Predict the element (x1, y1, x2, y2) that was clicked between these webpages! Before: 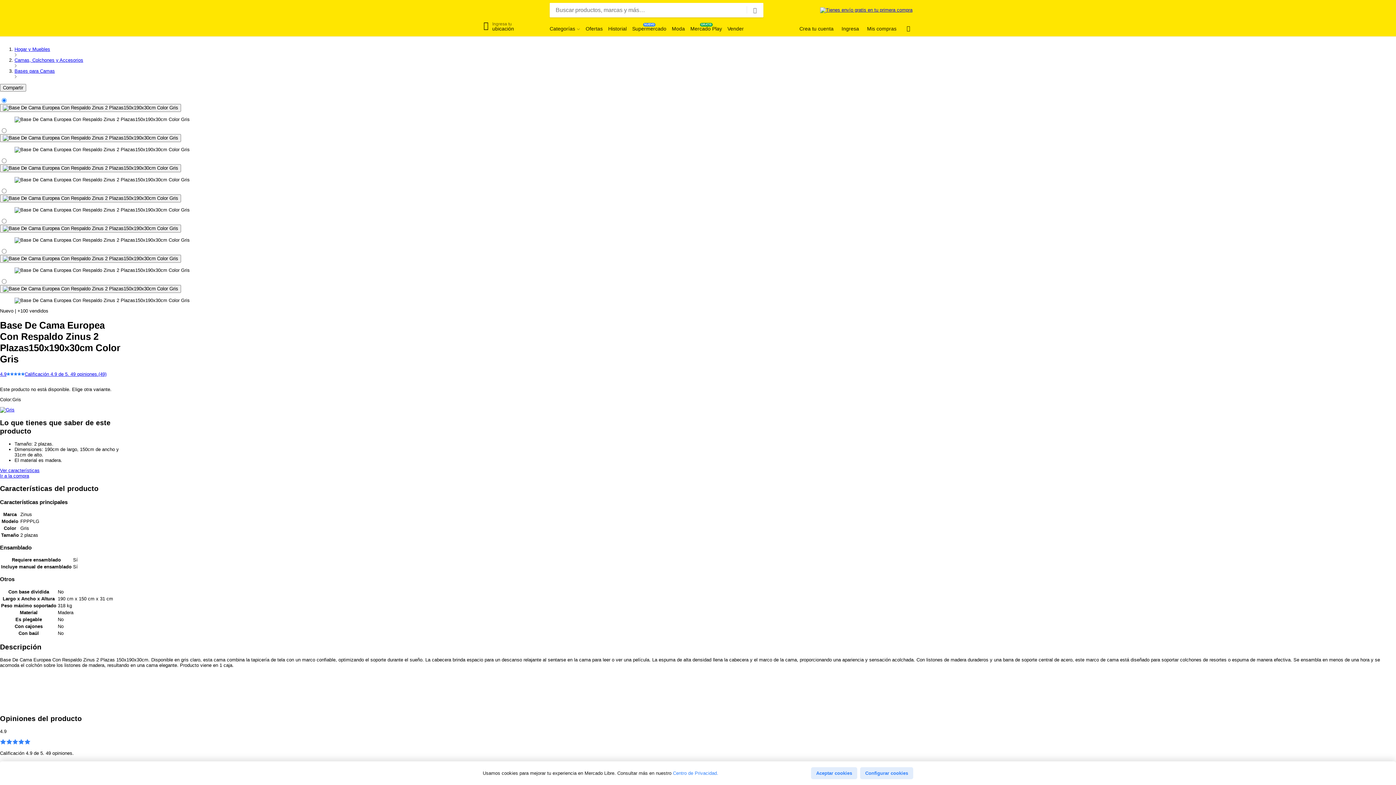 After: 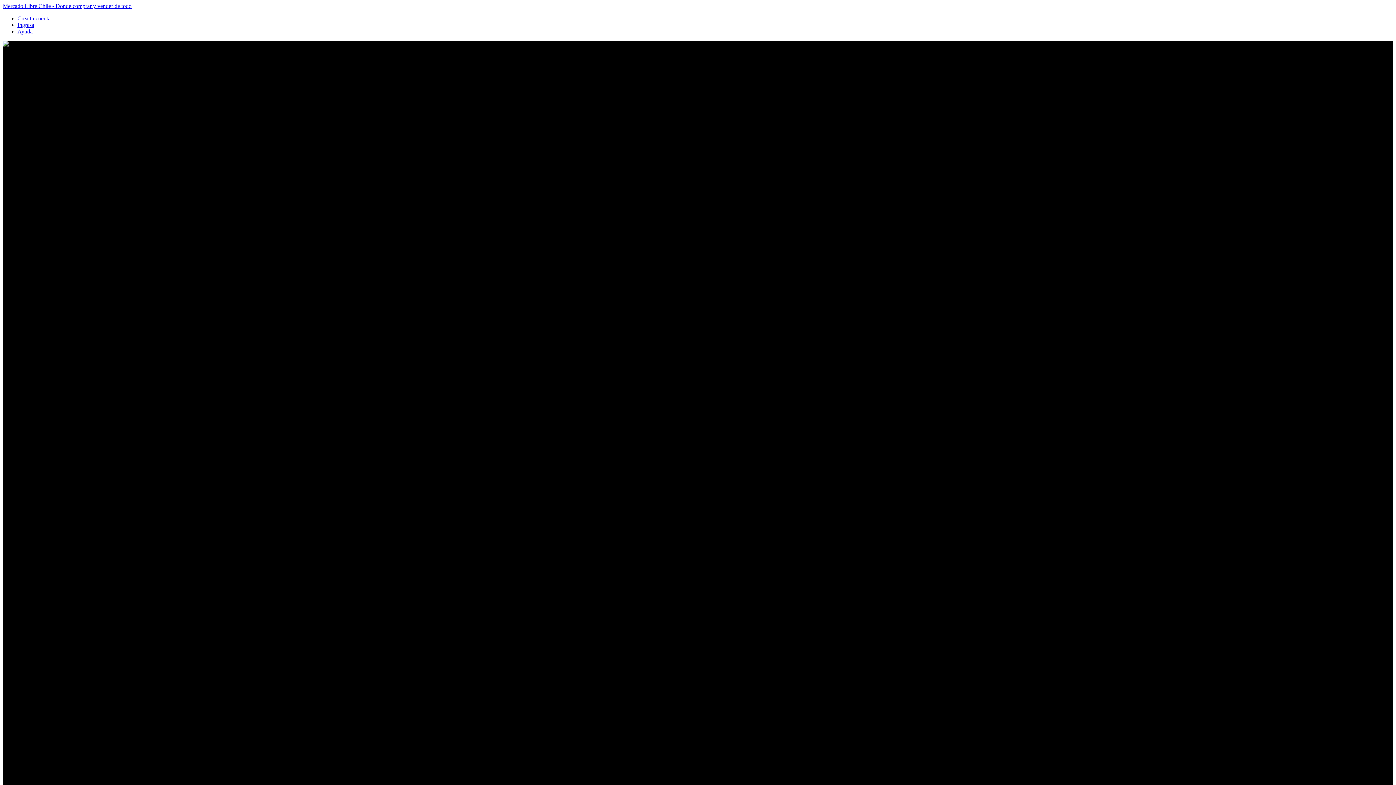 Action: bbox: (690, 25, 722, 32) label: Mercado Play
GRATIS